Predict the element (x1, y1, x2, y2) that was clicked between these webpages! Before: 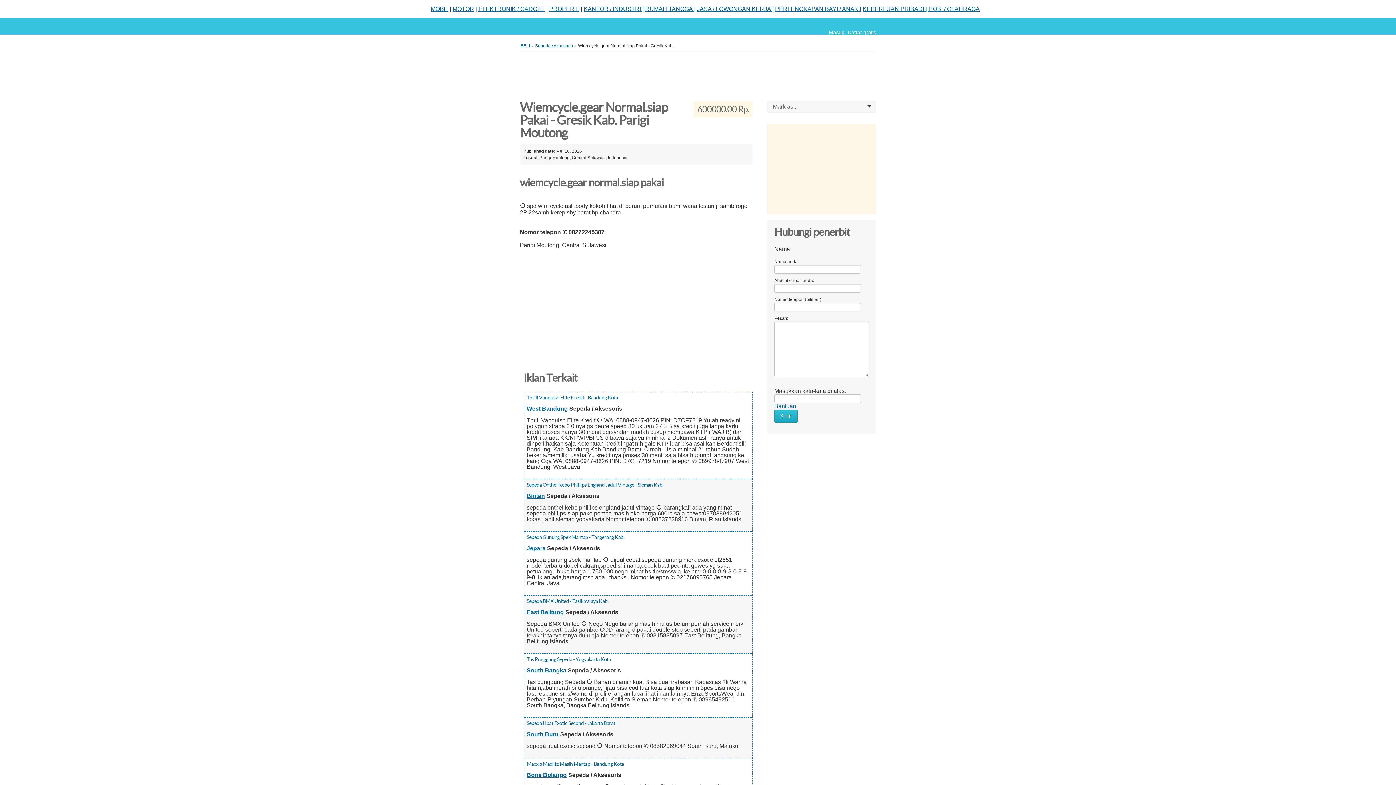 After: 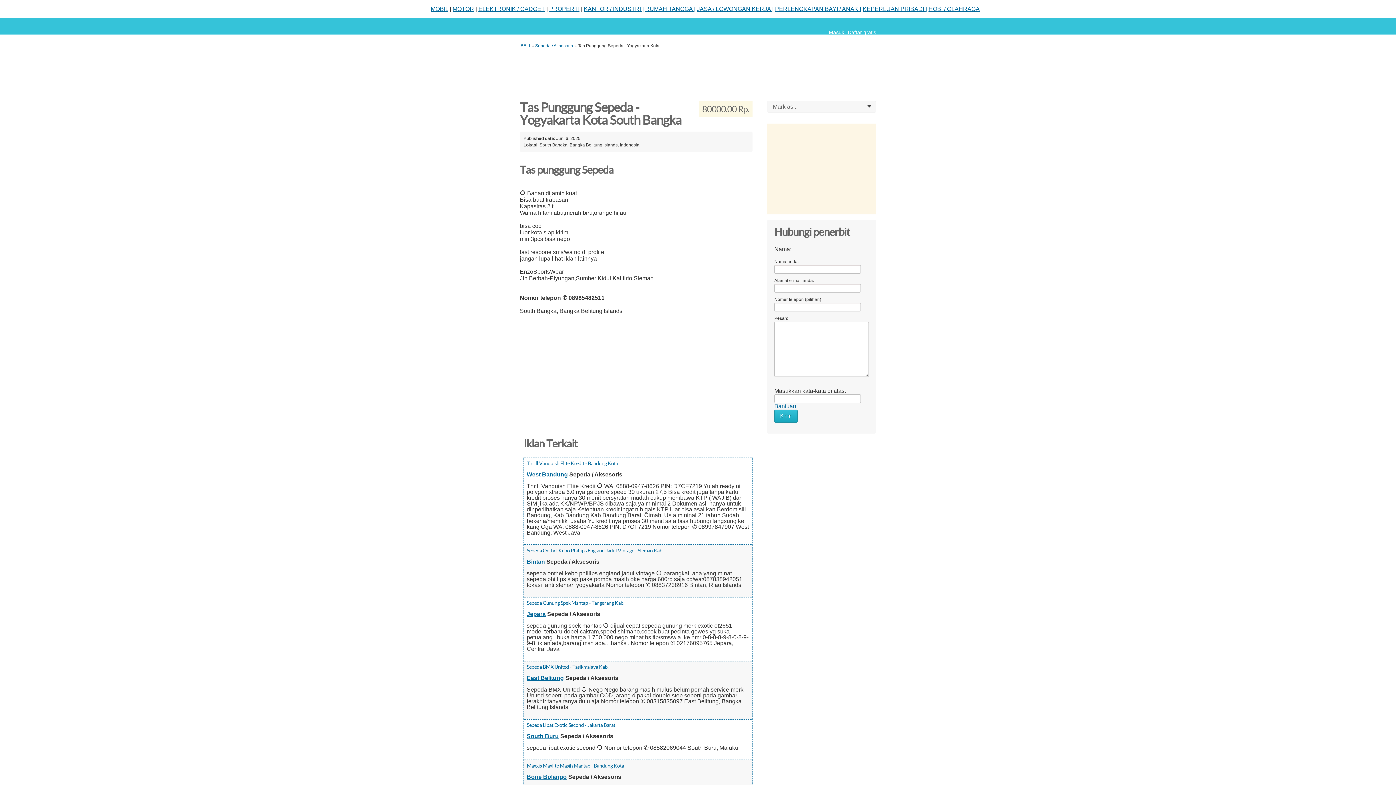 Action: bbox: (526, 656, 611, 662) label: Tas Punggung Sepeda - Yogyakarta Kota